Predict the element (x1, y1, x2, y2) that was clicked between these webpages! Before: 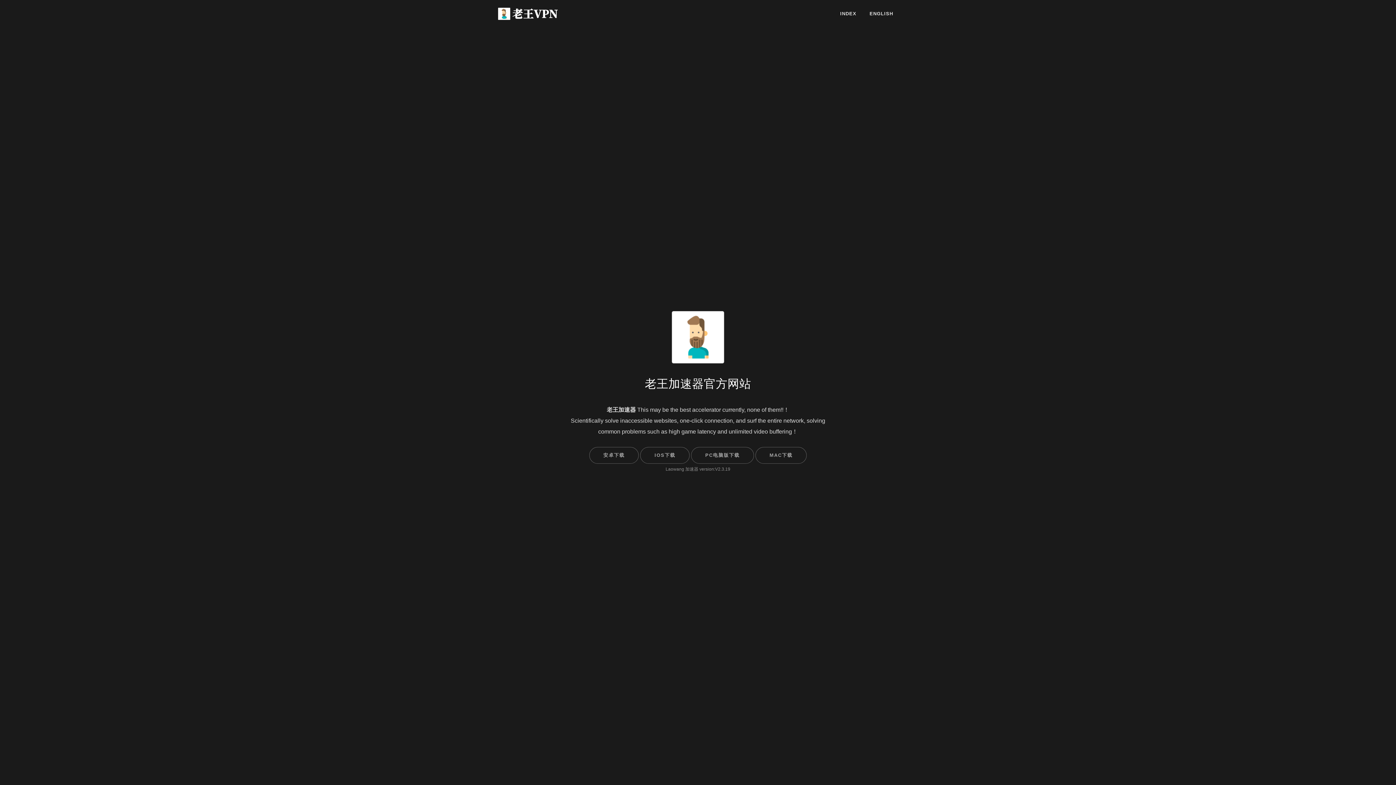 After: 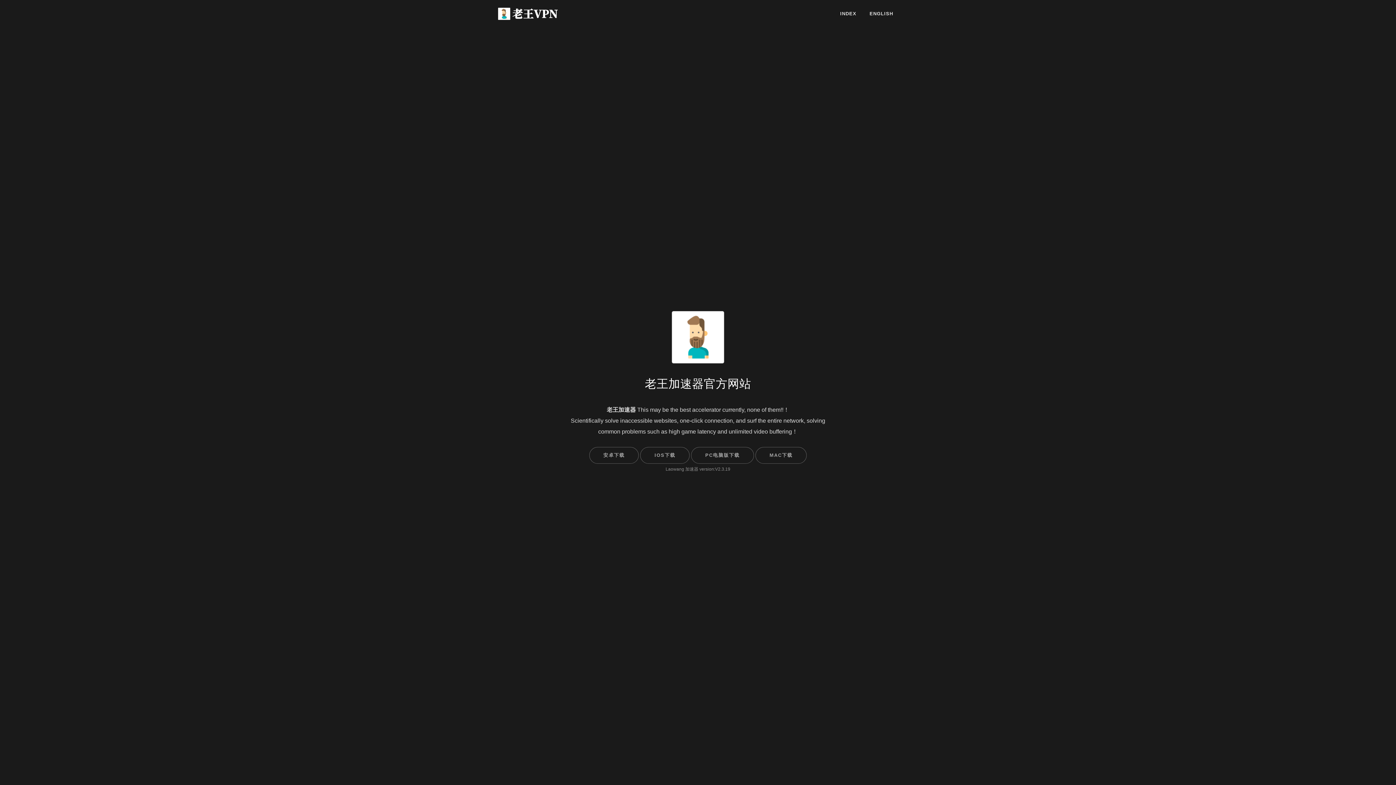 Action: bbox: (496, 4, 559, 22)